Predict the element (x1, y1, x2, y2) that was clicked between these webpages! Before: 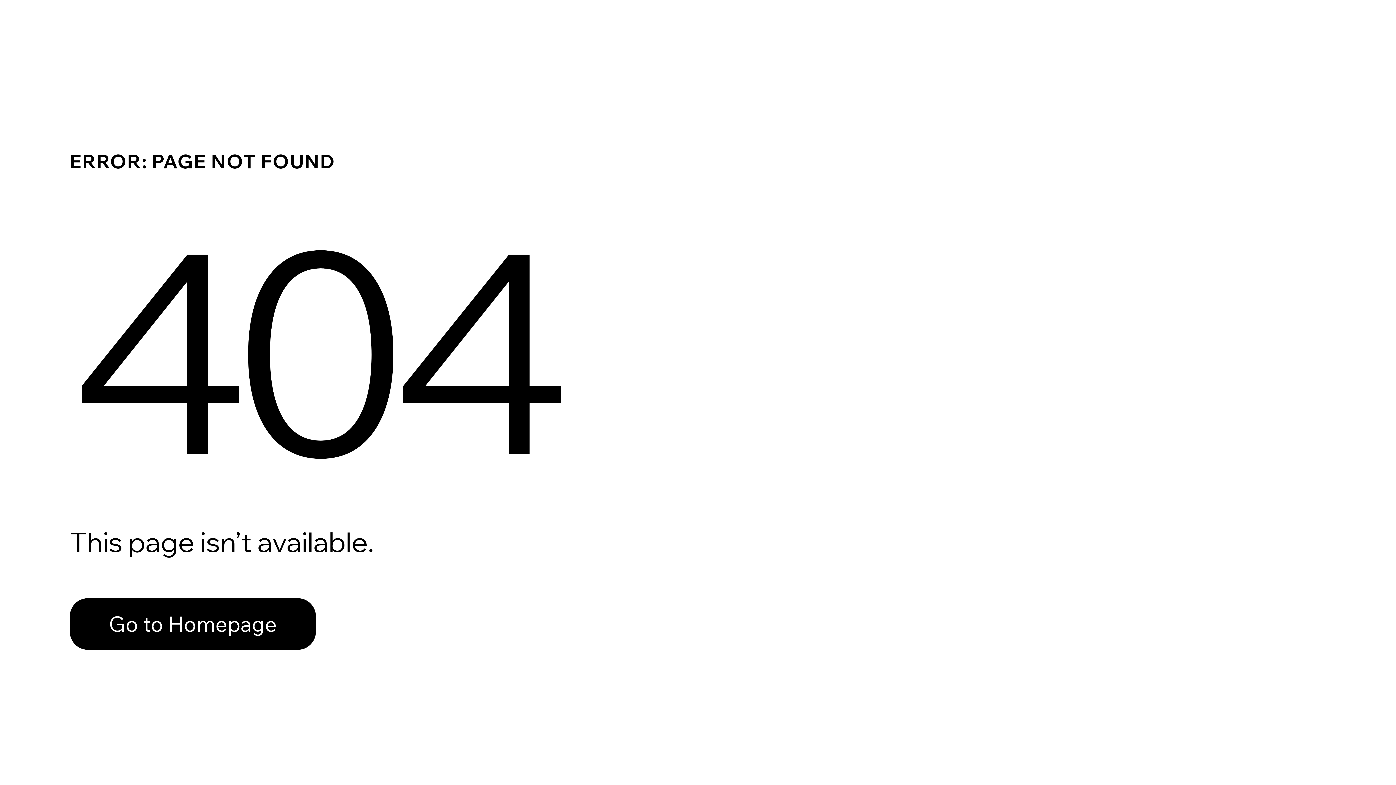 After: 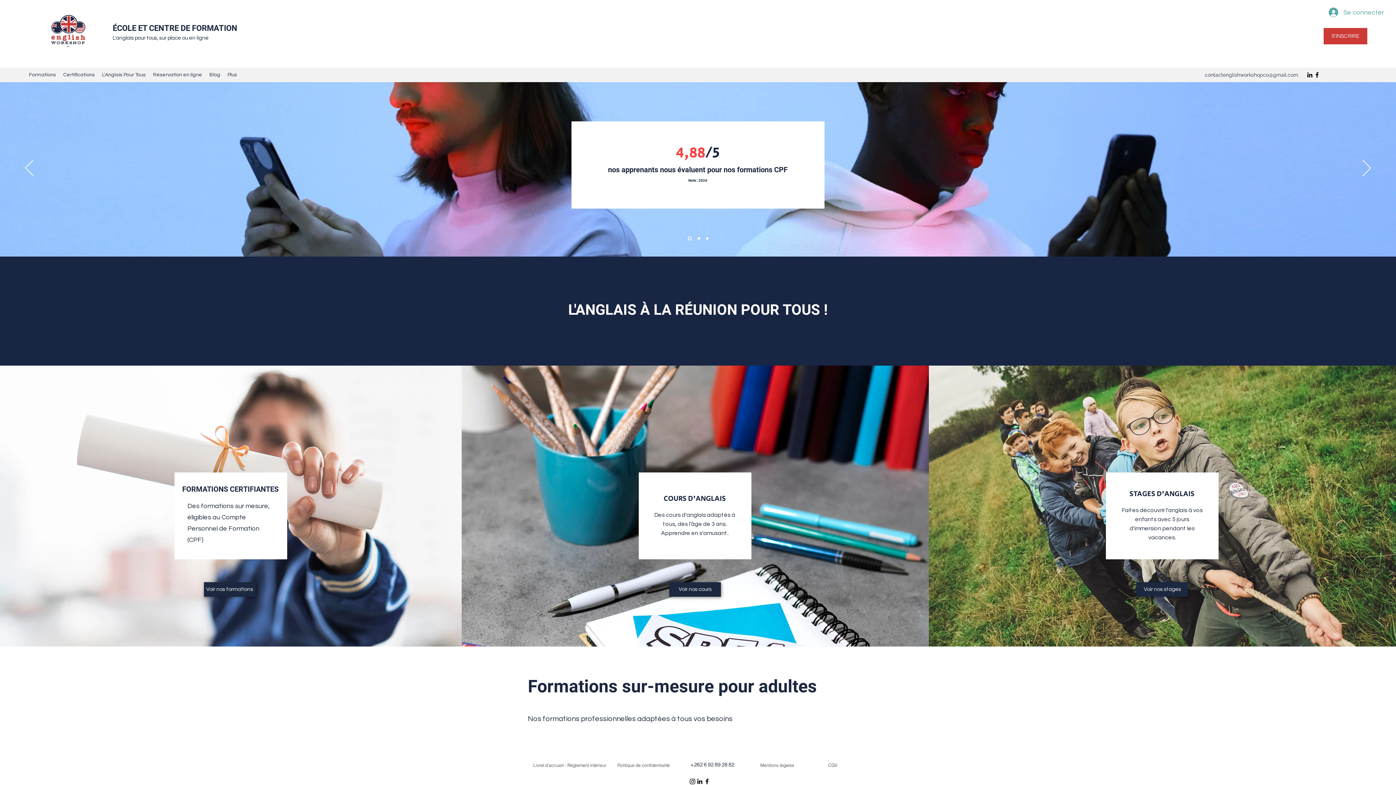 Action: bbox: (69, 598, 316, 650) label: Go to Homepage